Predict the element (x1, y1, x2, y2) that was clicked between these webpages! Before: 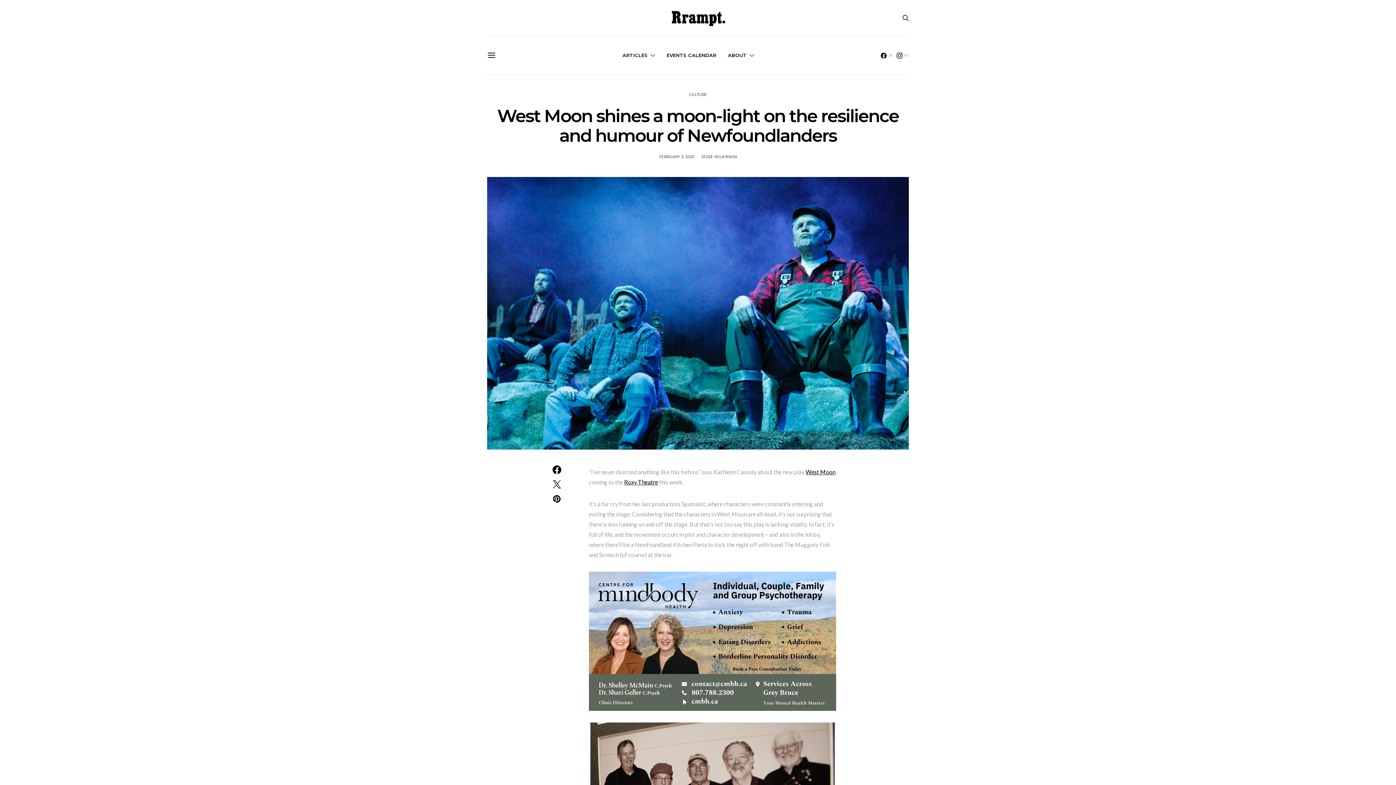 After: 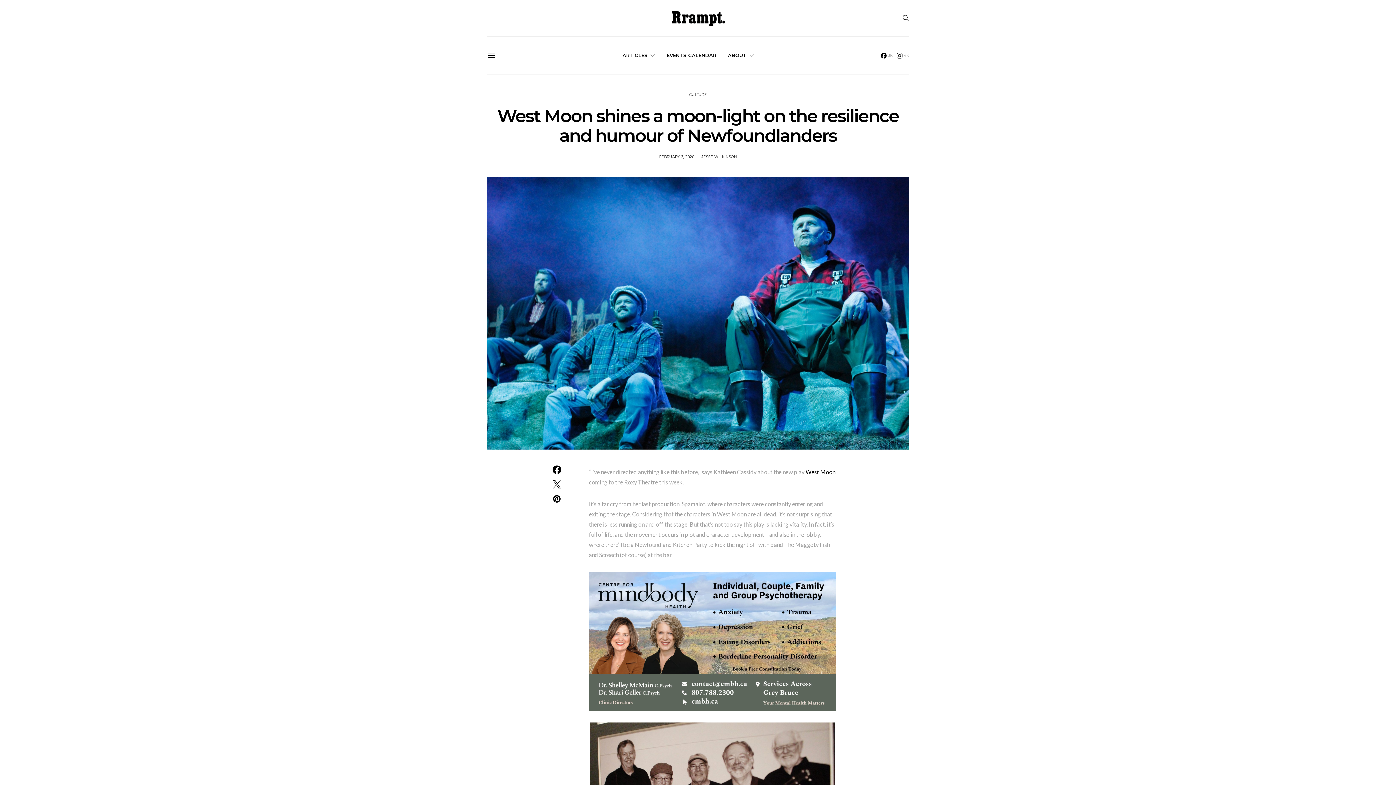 Action: bbox: (624, 479, 658, 485) label: Roxy Theatre.  (opens in a new tab)